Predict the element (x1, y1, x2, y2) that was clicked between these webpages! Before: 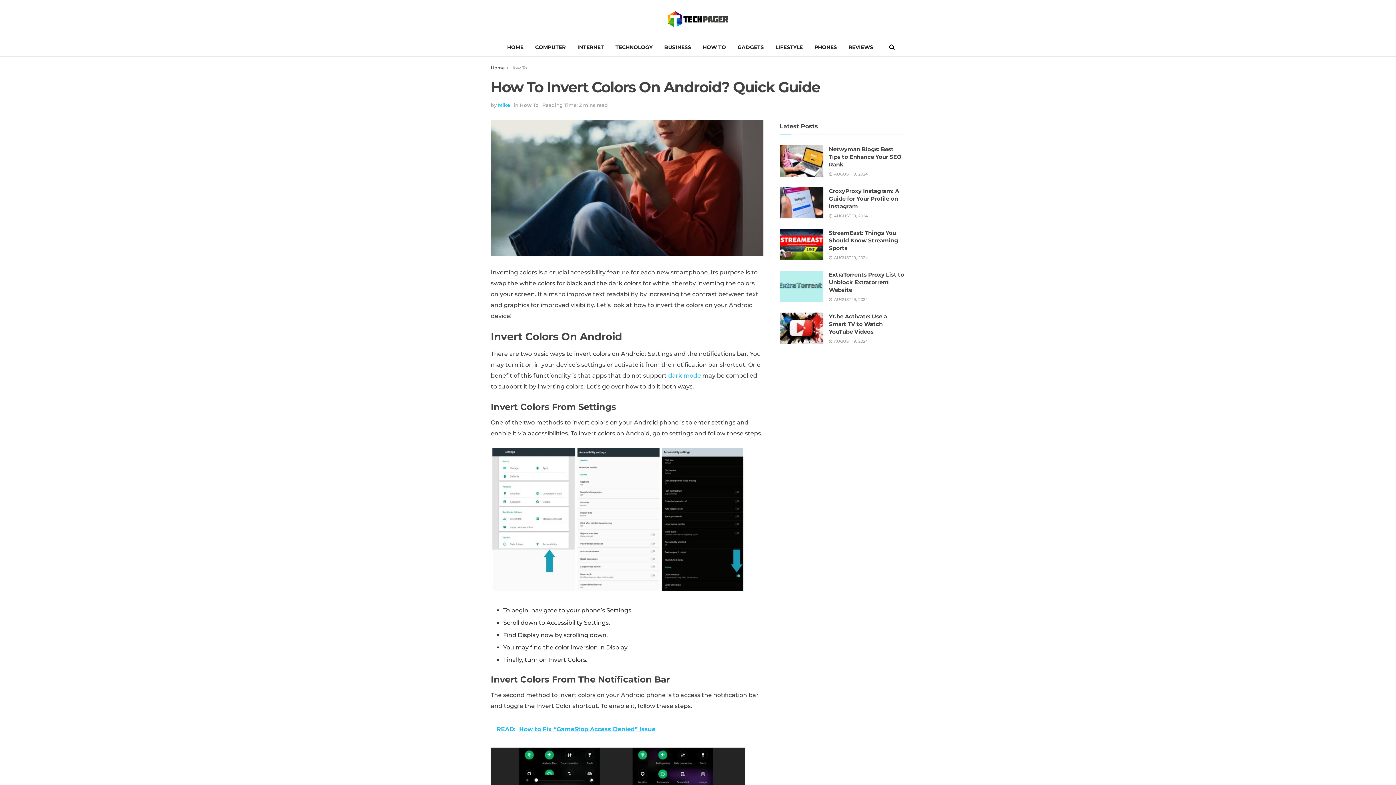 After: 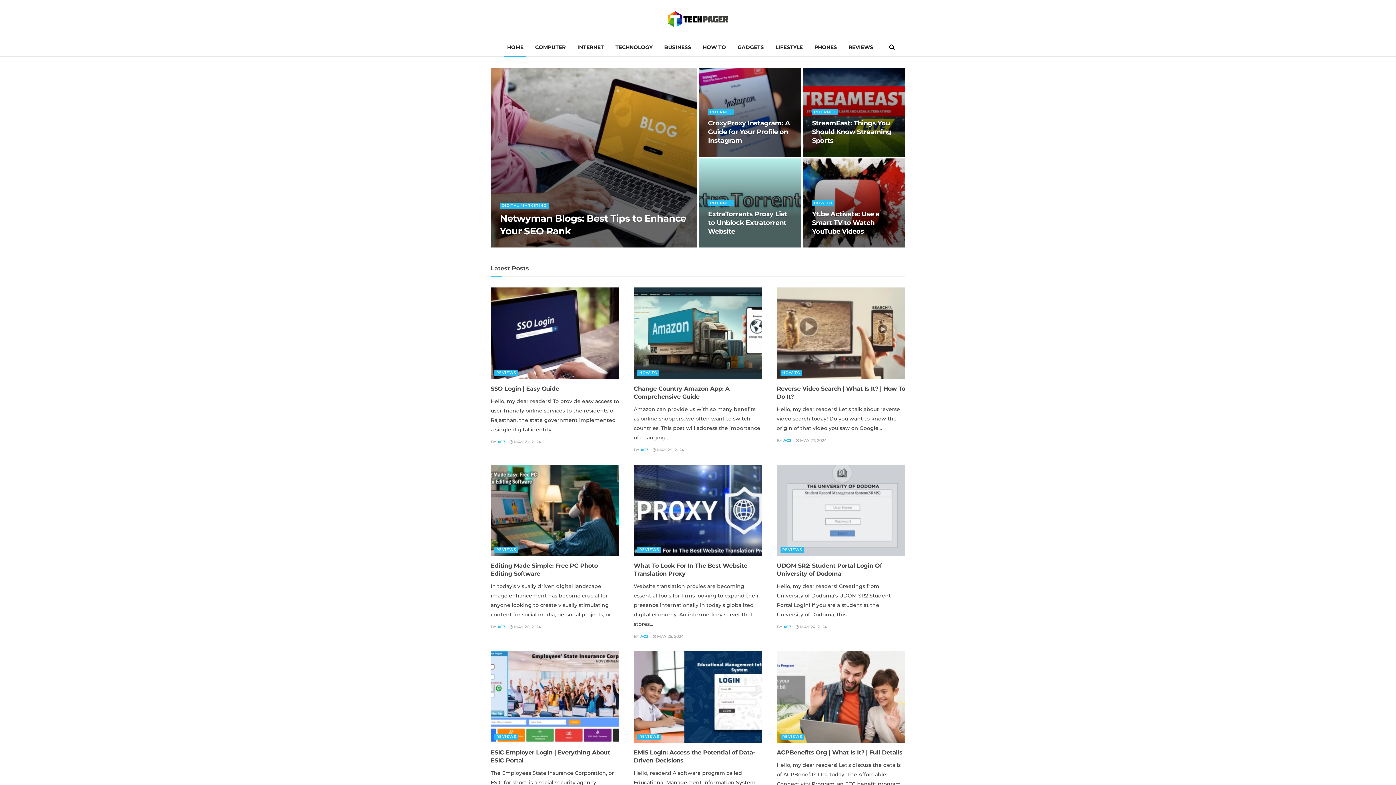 Action: bbox: (668, 11, 728, 26)